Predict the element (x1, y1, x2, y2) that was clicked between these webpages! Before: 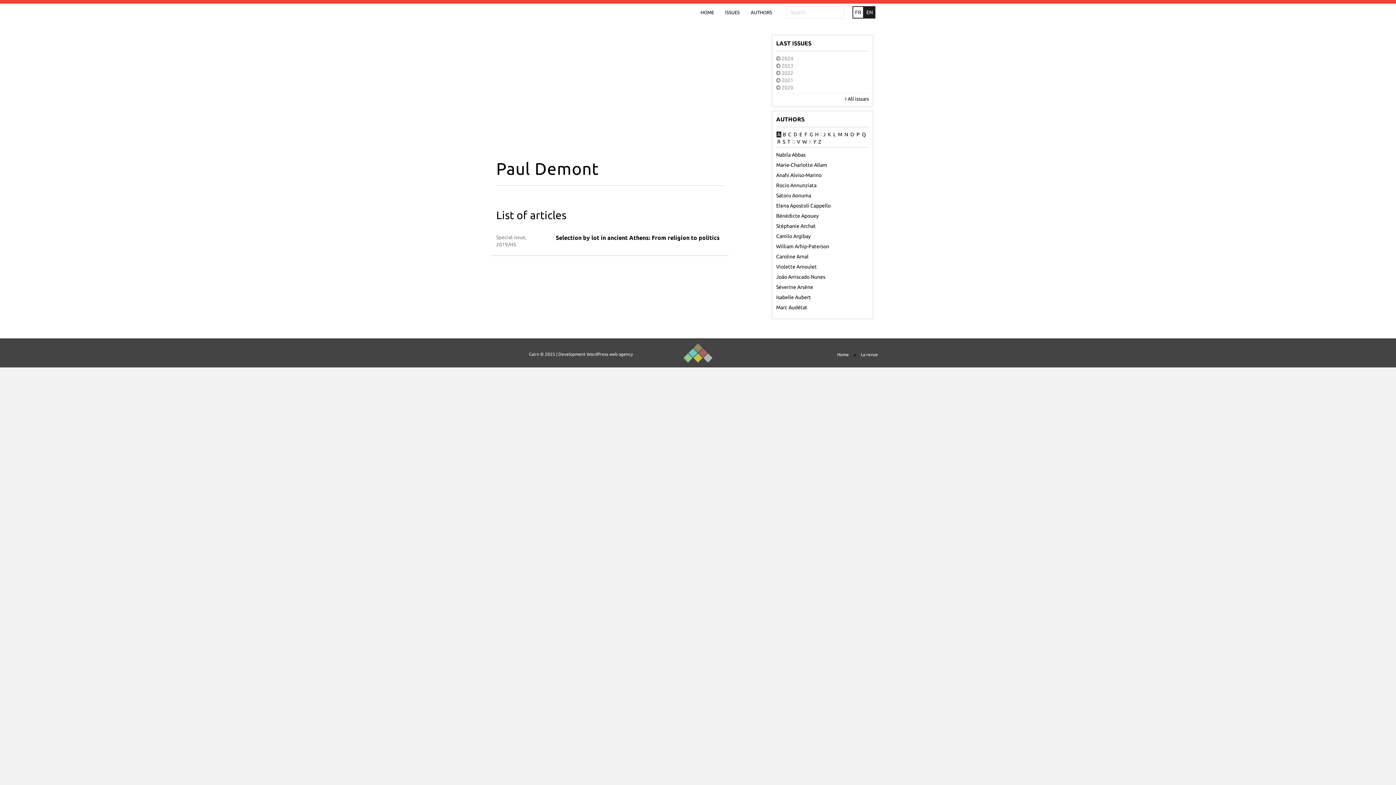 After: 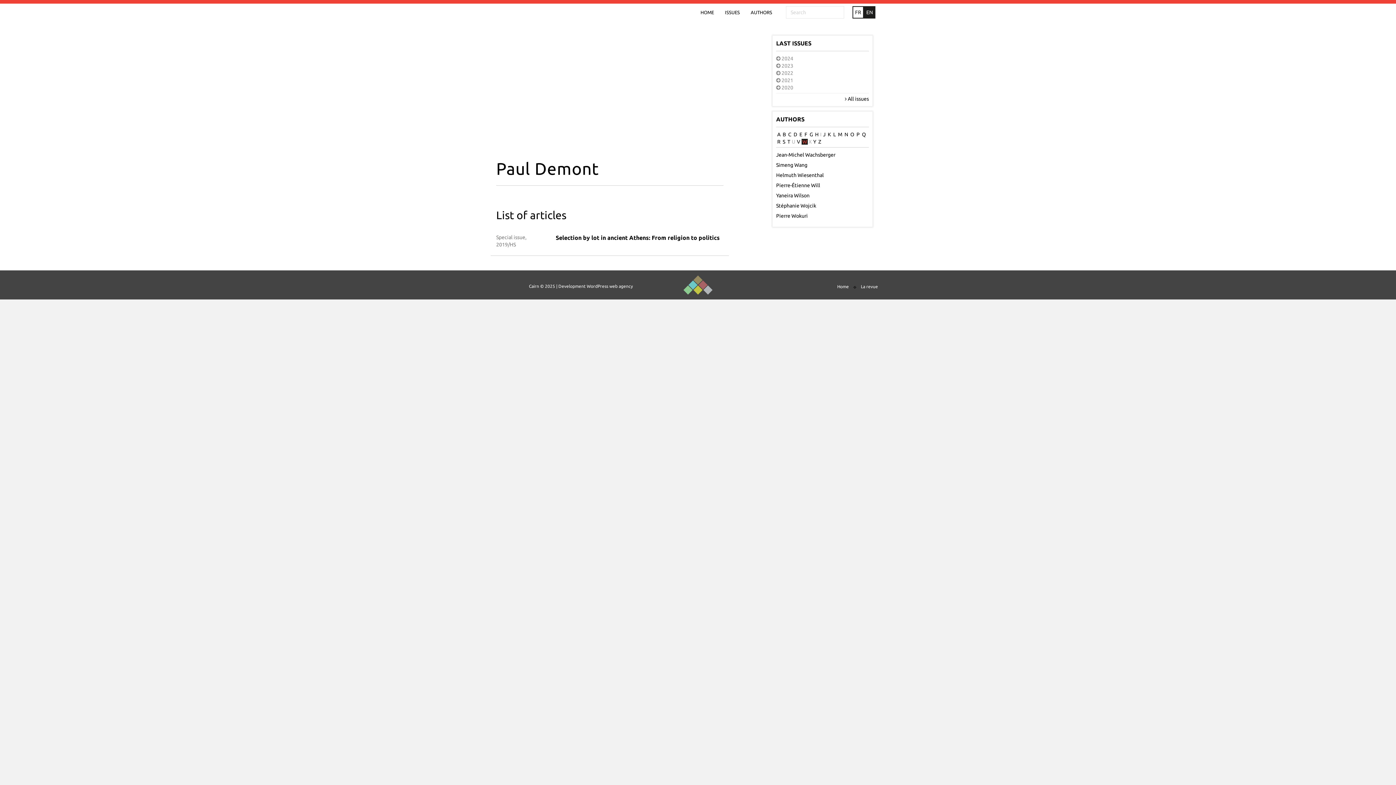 Action: bbox: (801, 138, 808, 144) label: W